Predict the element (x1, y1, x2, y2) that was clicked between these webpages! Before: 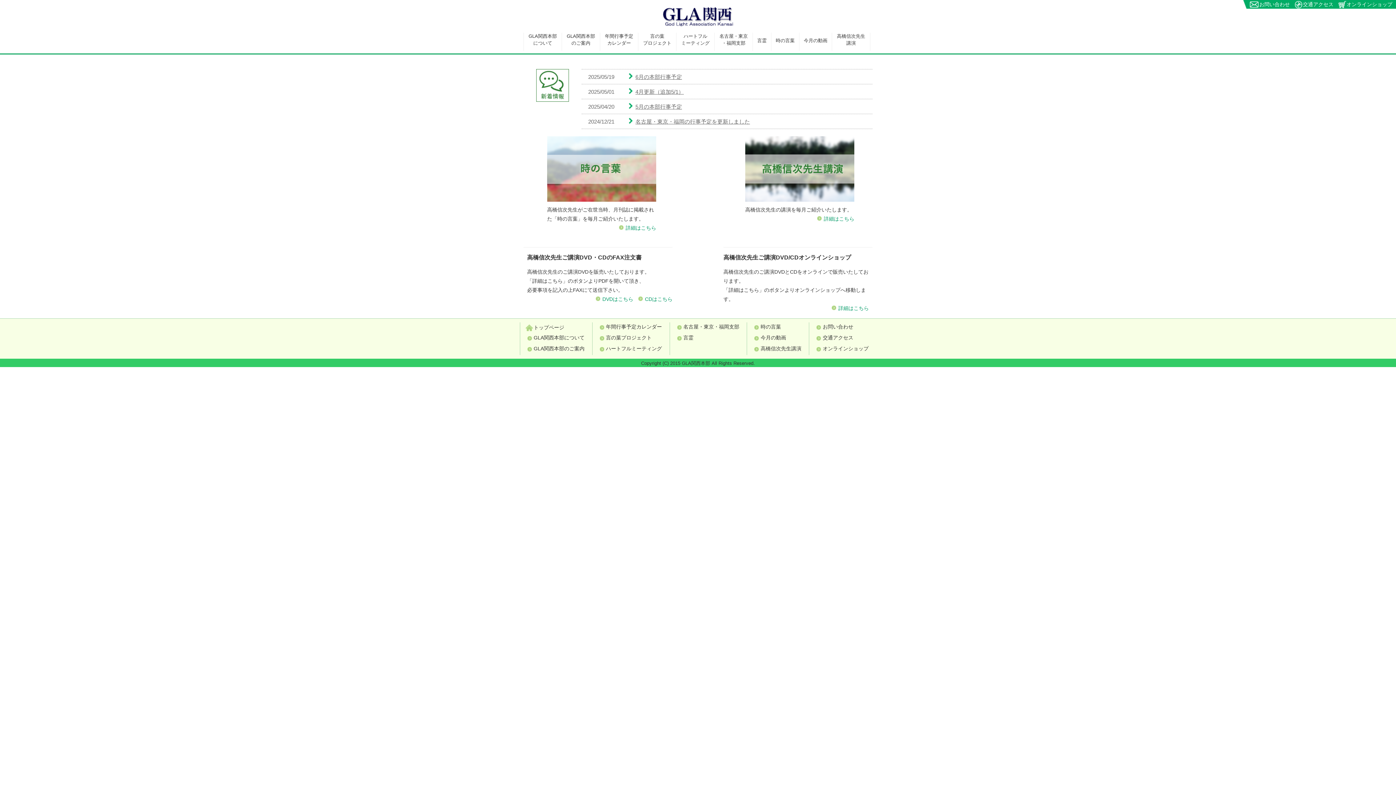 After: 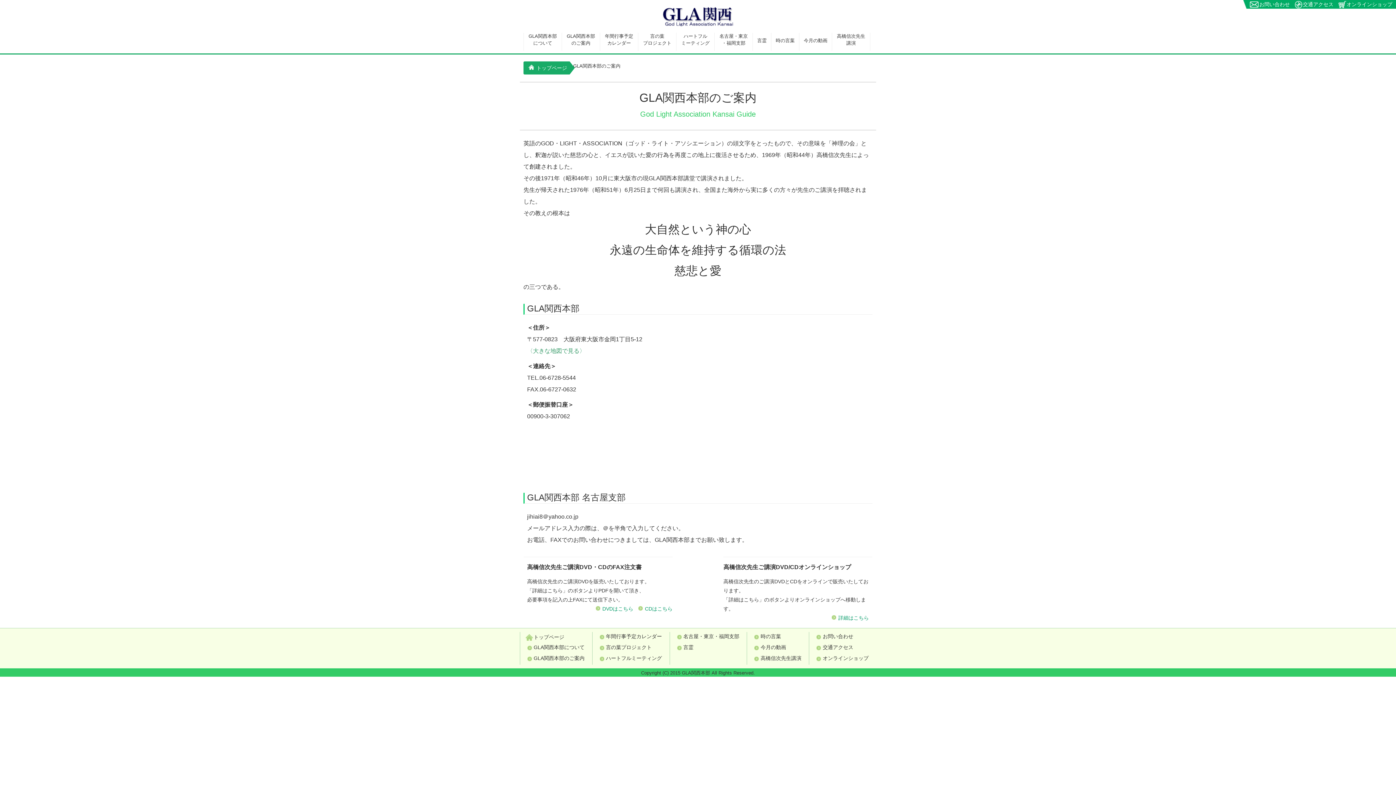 Action: label: GLA関西本部
のご案内 bbox: (561, 32, 600, 50)